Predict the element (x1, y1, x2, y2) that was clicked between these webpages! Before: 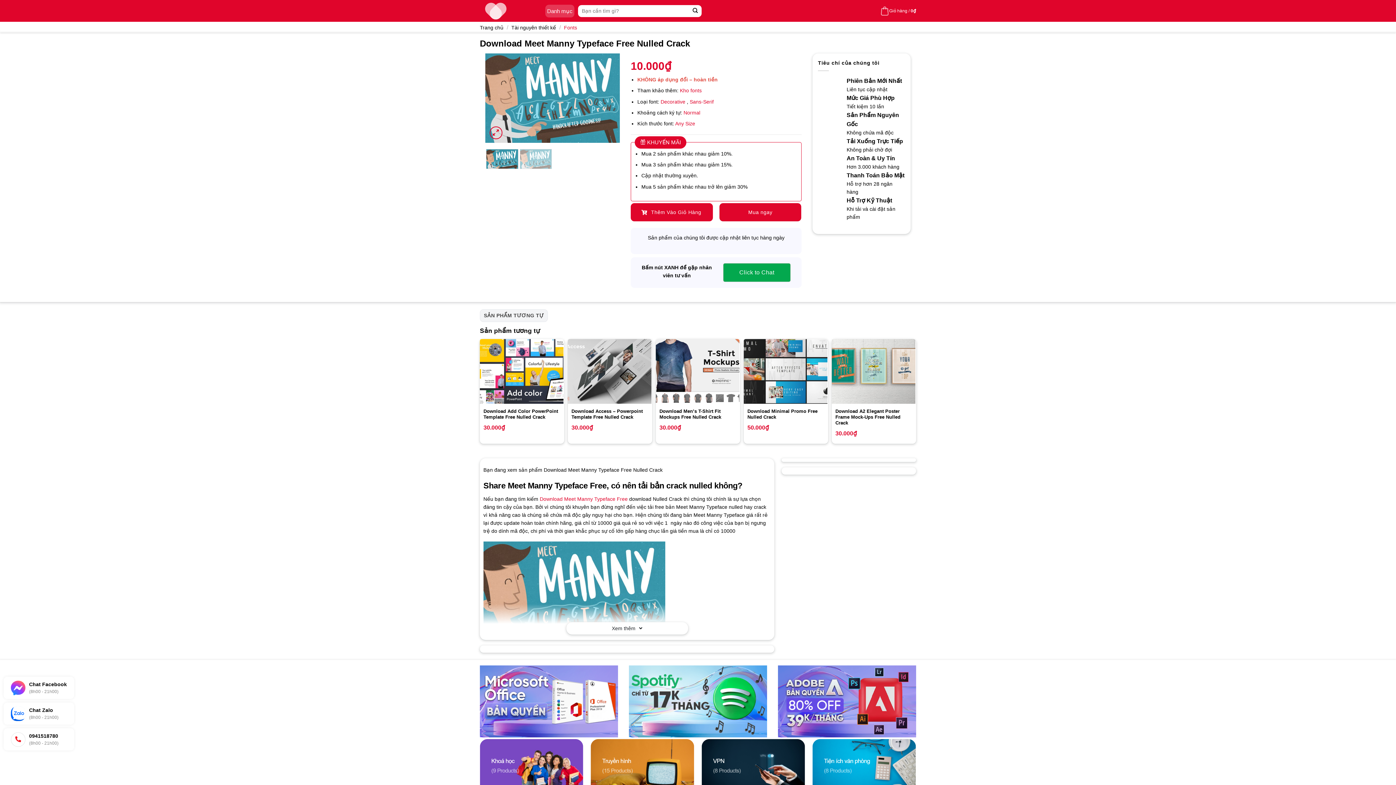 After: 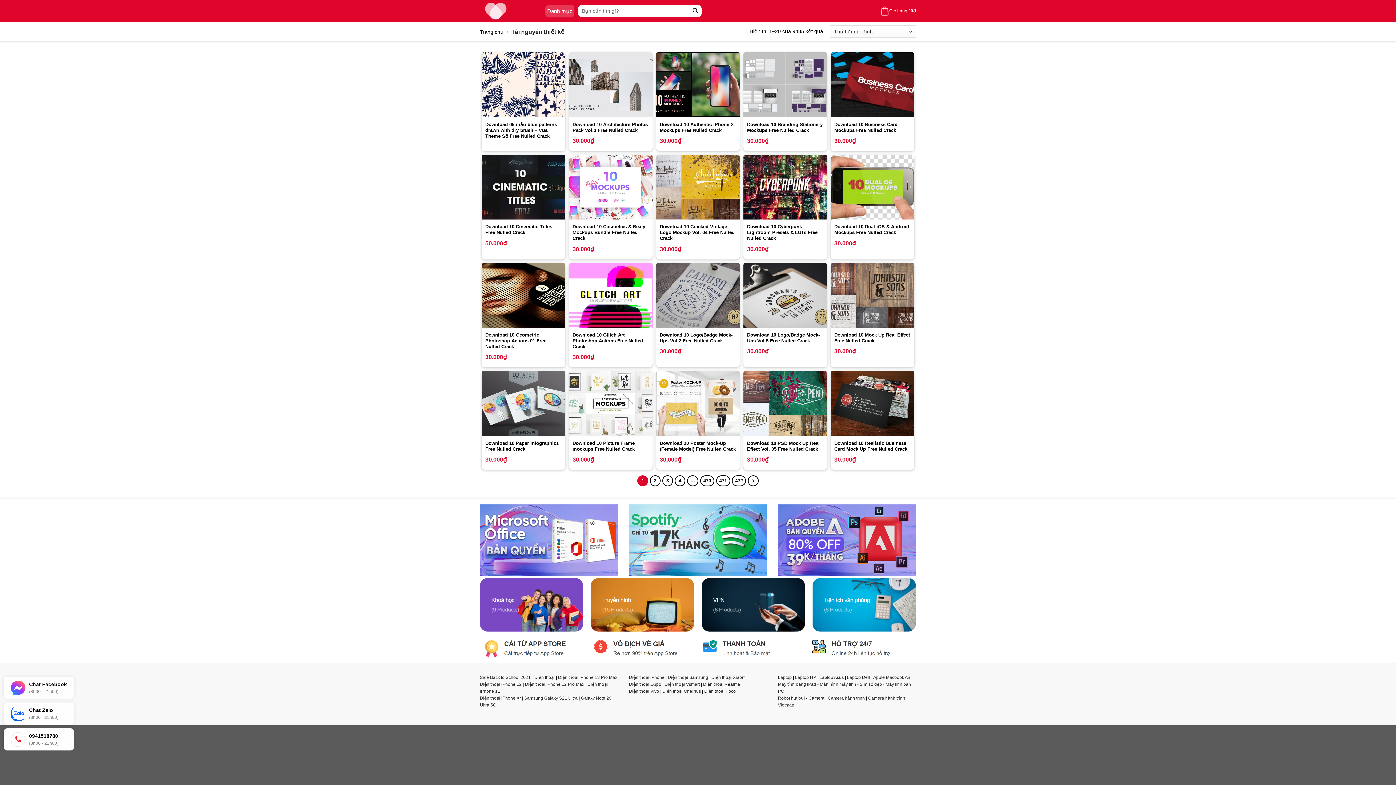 Action: bbox: (511, 24, 556, 30) label: Tài nguyên thiết kế